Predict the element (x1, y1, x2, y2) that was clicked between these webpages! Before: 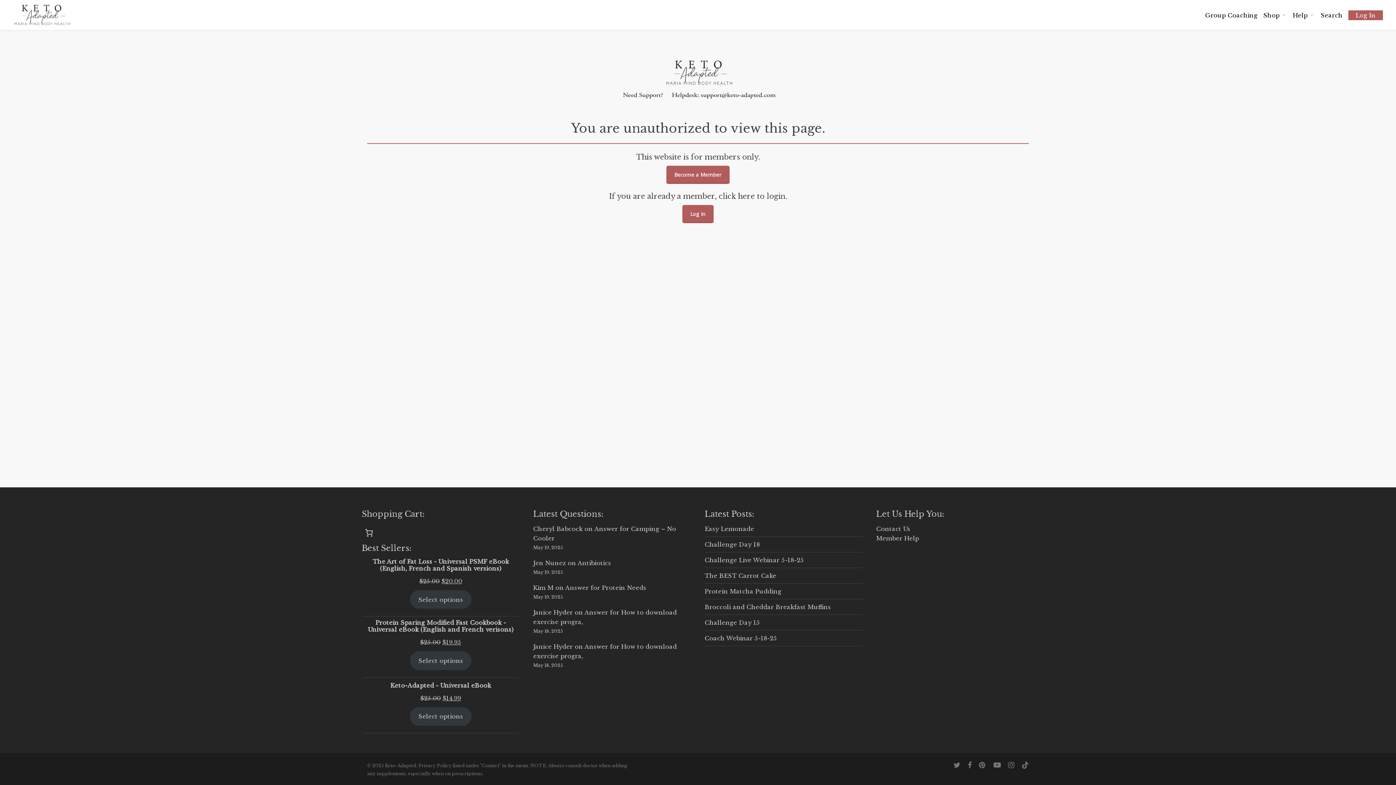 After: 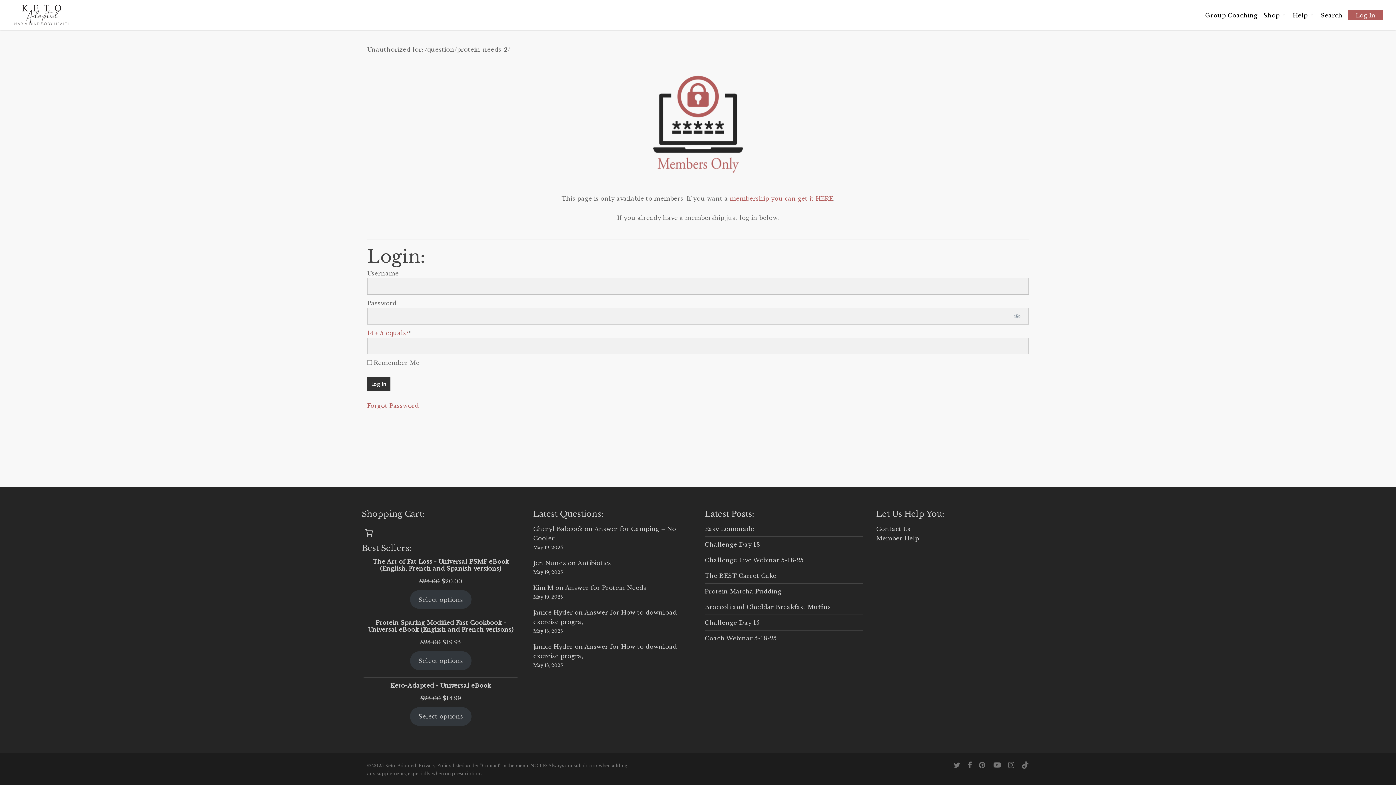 Action: label: Answer for Protein Needs bbox: (565, 584, 646, 591)